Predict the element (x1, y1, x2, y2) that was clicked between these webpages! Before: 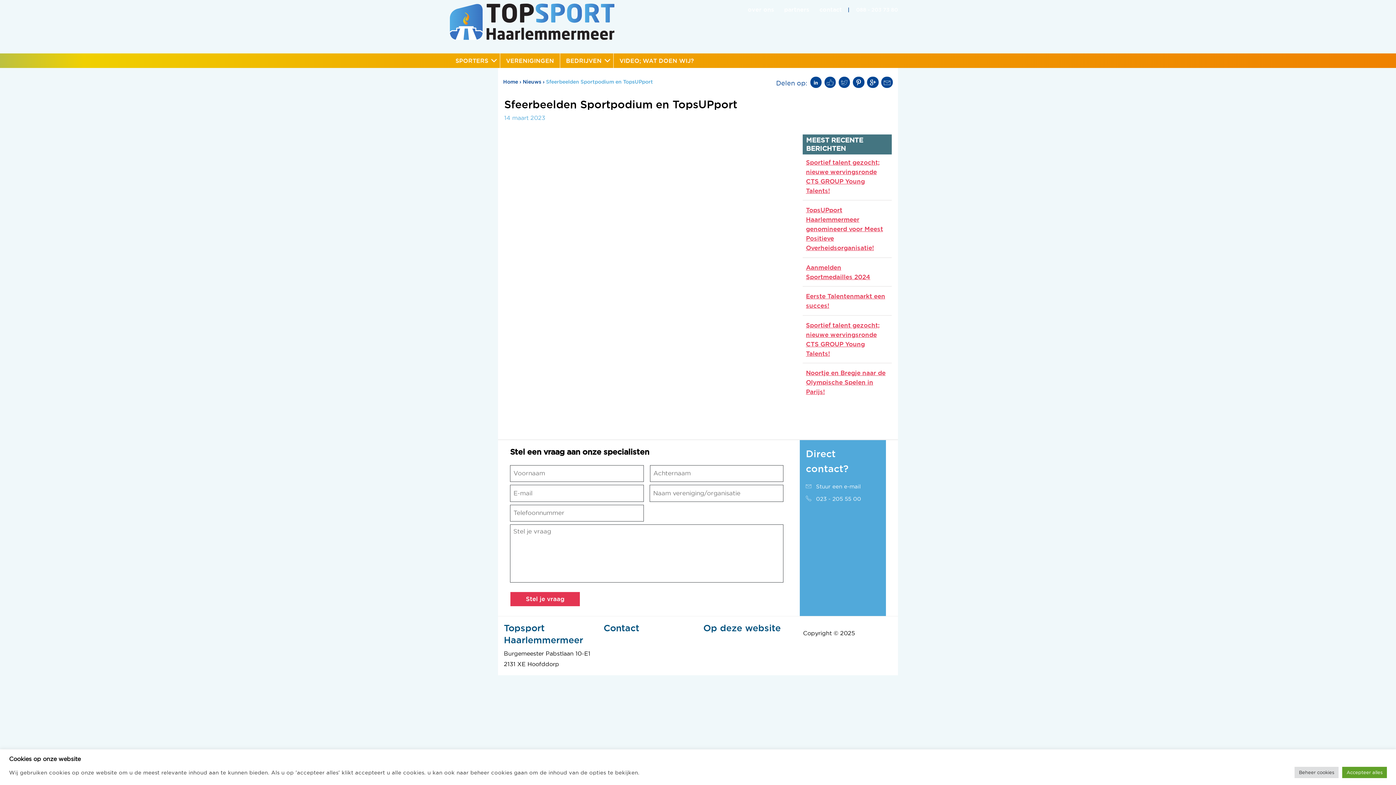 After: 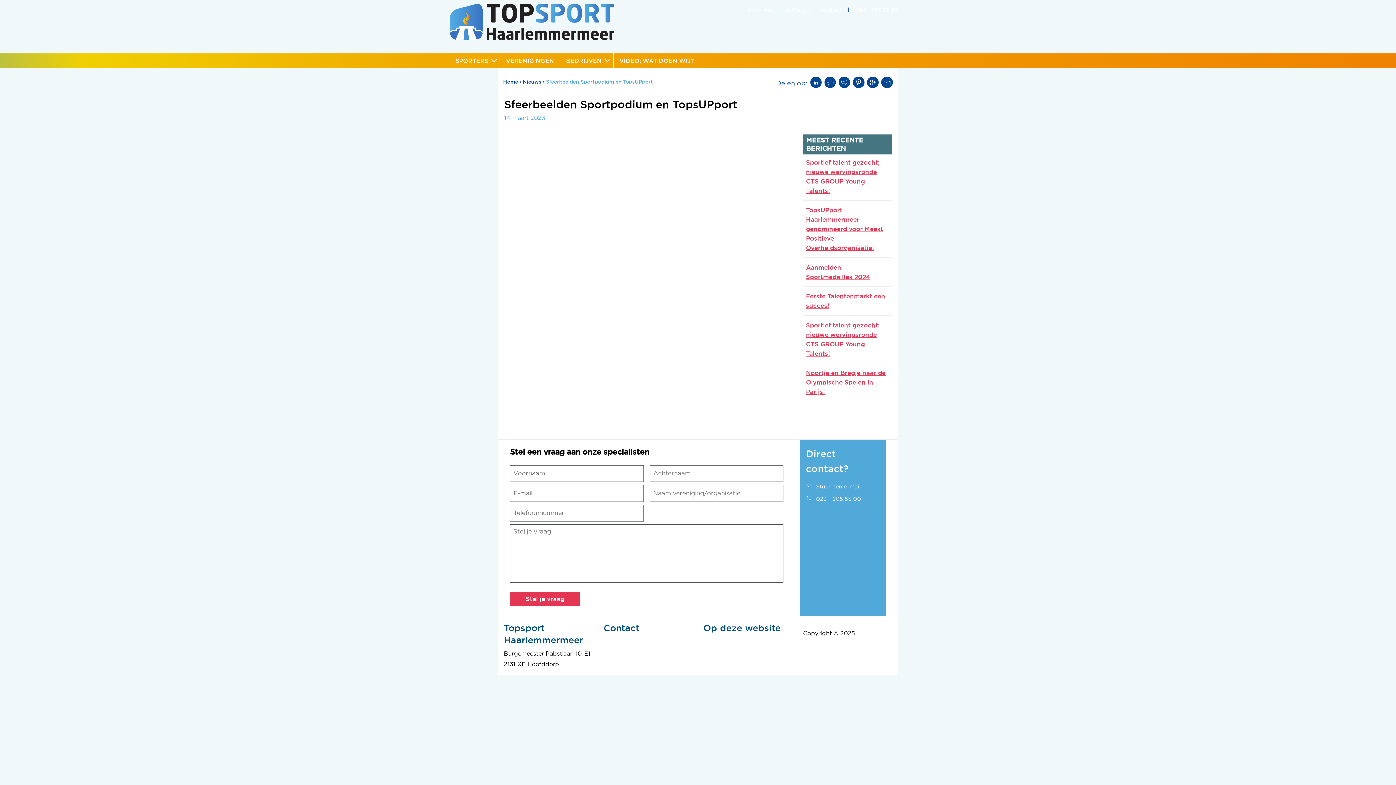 Action: label: Accepteer alles bbox: (1342, 767, 1387, 778)